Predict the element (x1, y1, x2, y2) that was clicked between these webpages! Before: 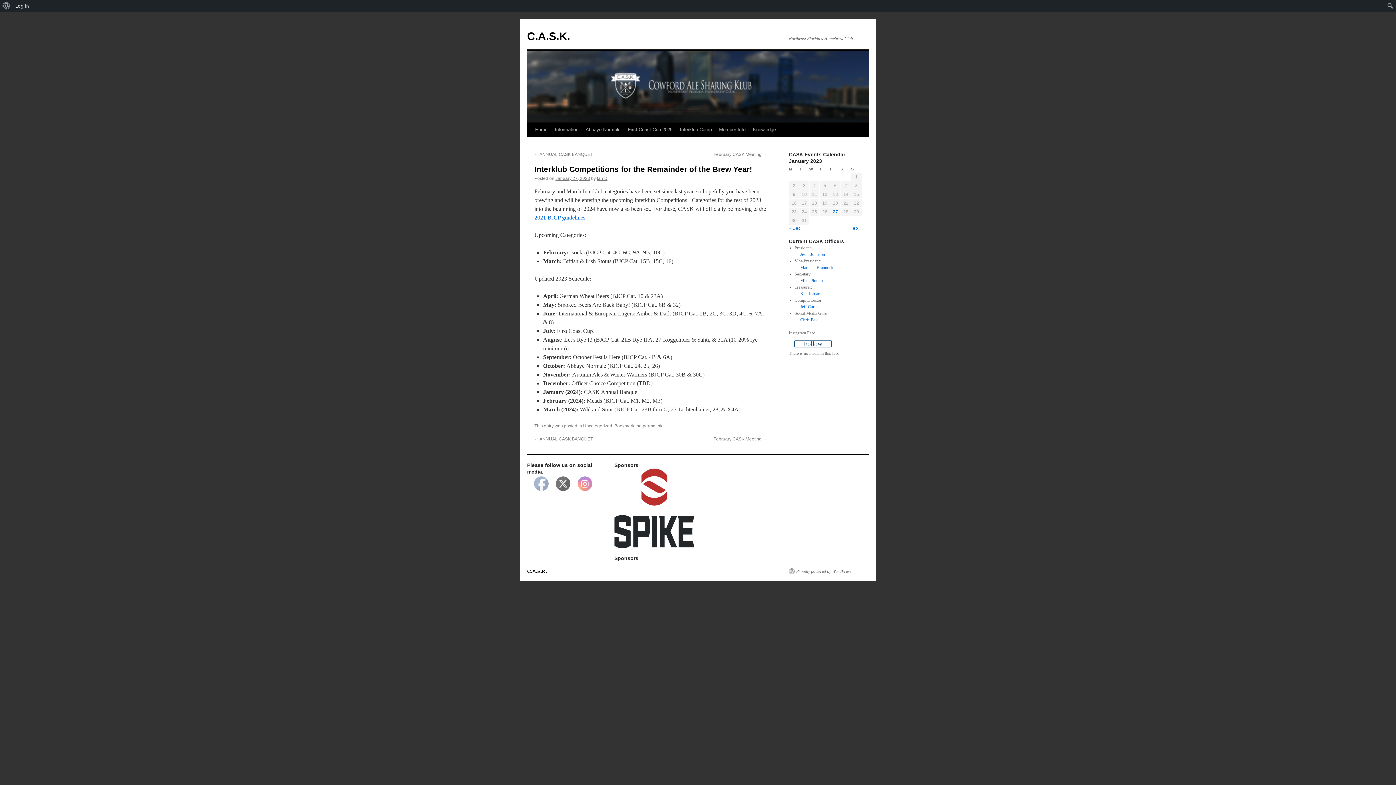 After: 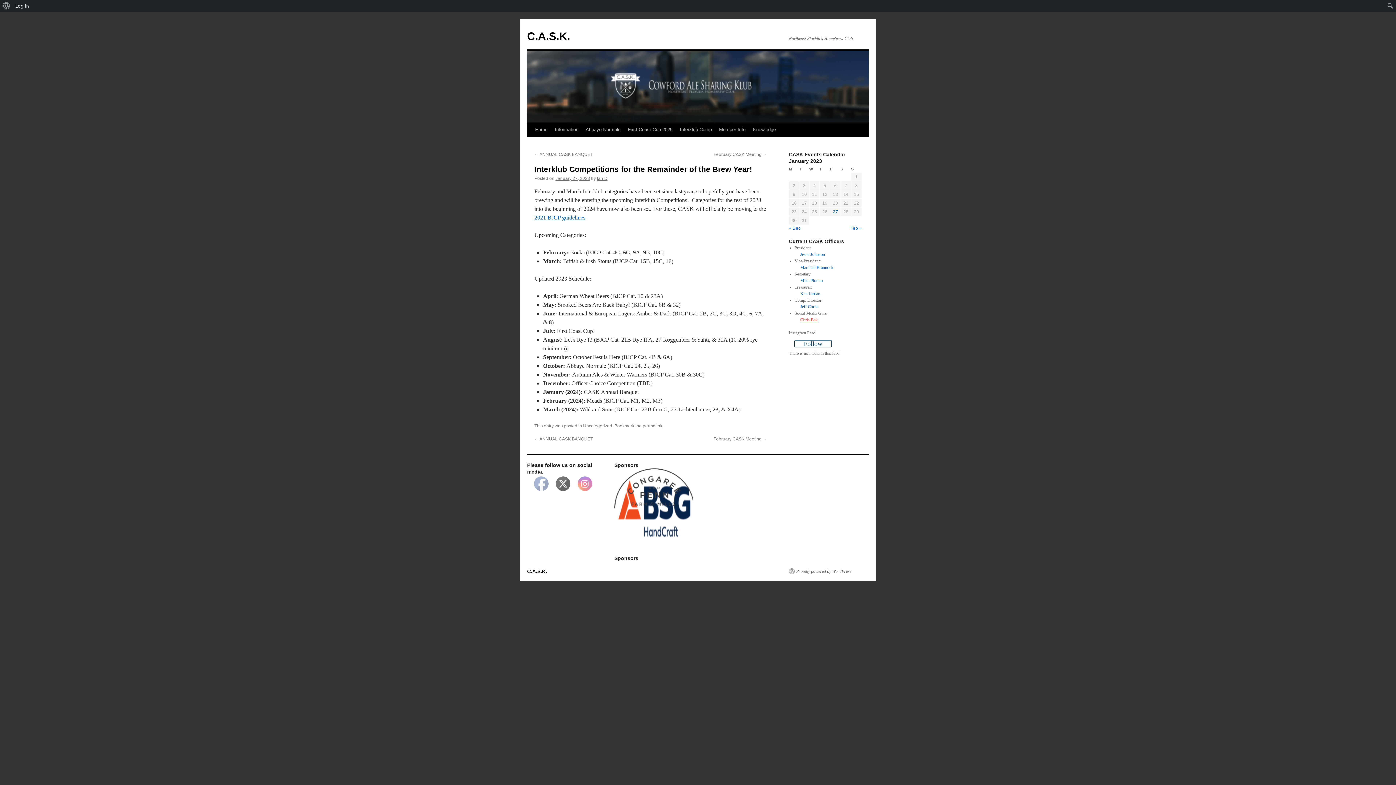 Action: bbox: (800, 317, 817, 322) label: Chris Bak